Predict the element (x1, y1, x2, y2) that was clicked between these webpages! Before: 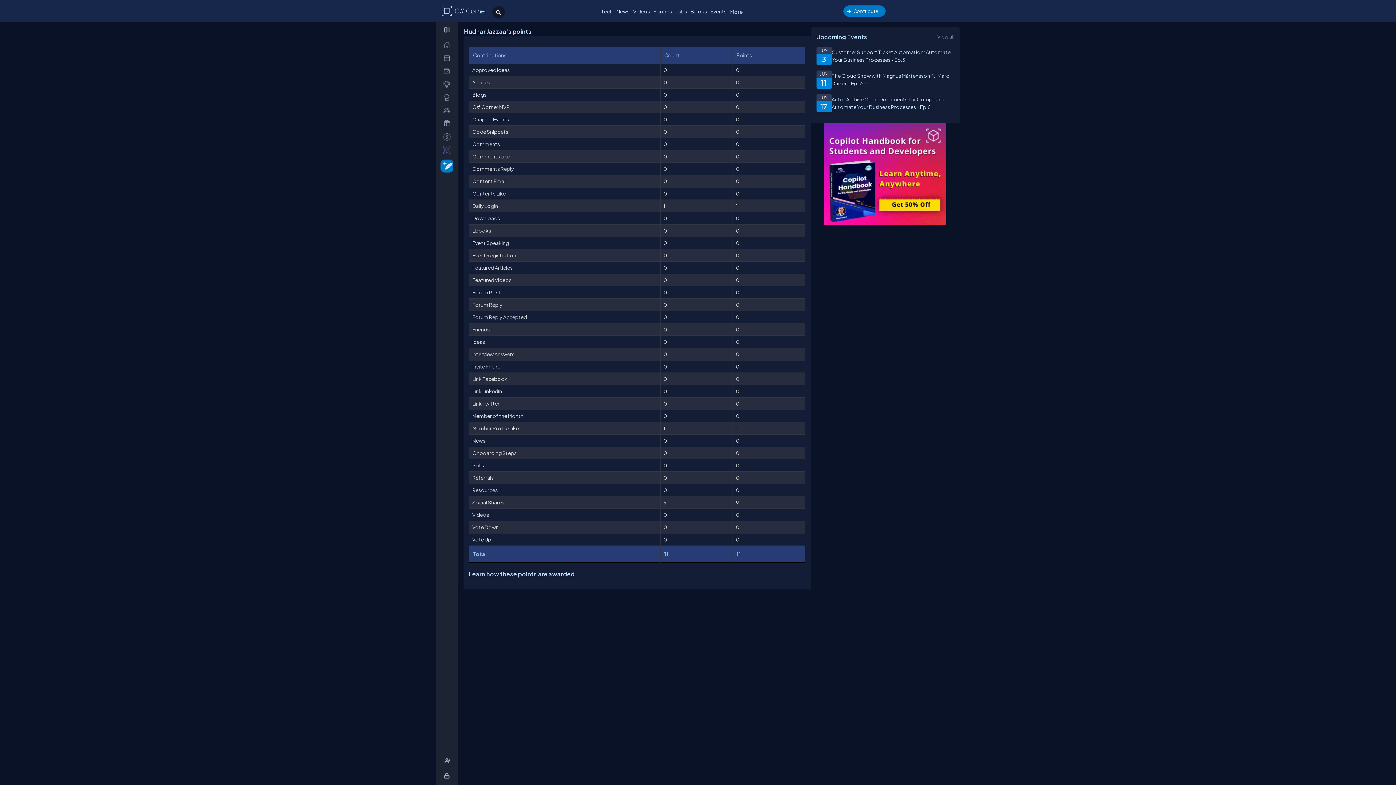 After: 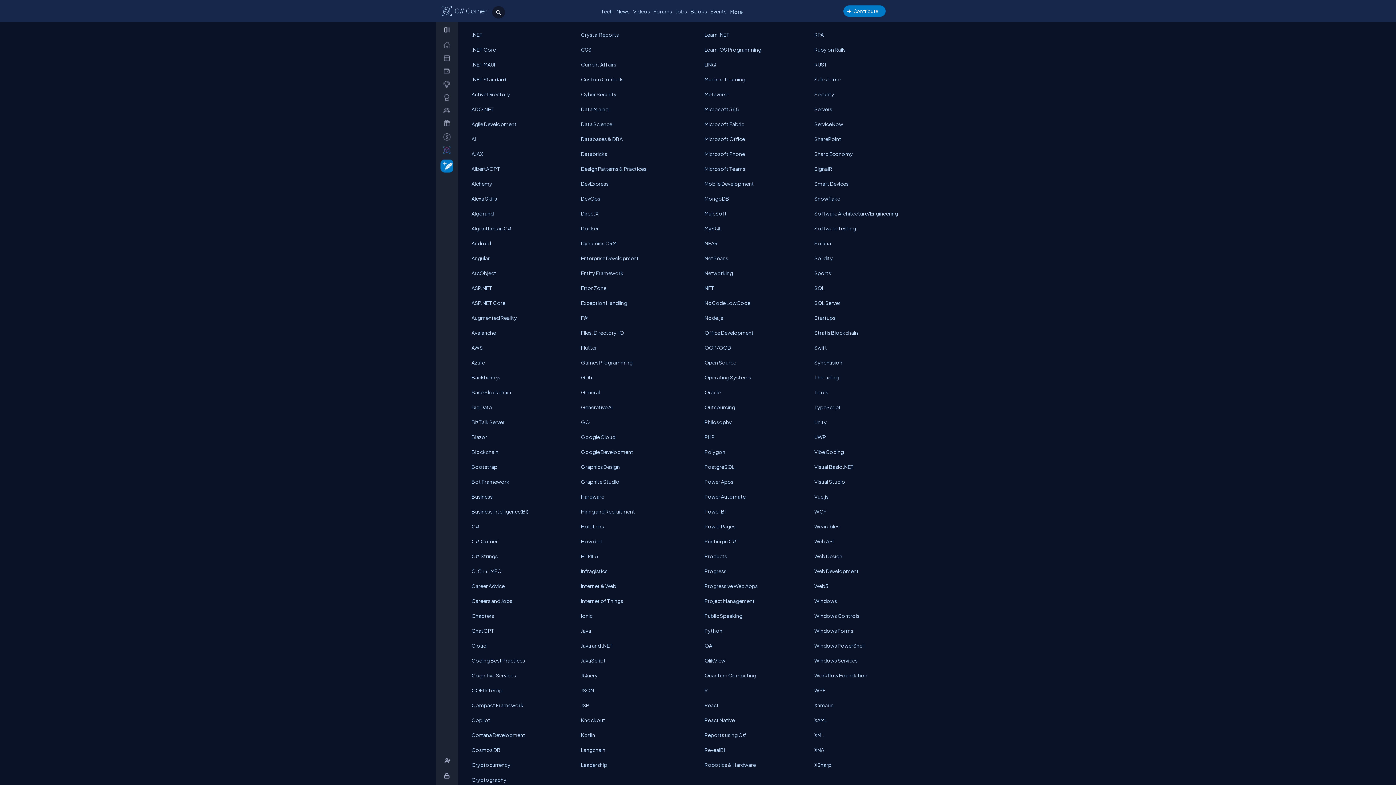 Action: label: Tech bbox: (599, 6, 614, 16)